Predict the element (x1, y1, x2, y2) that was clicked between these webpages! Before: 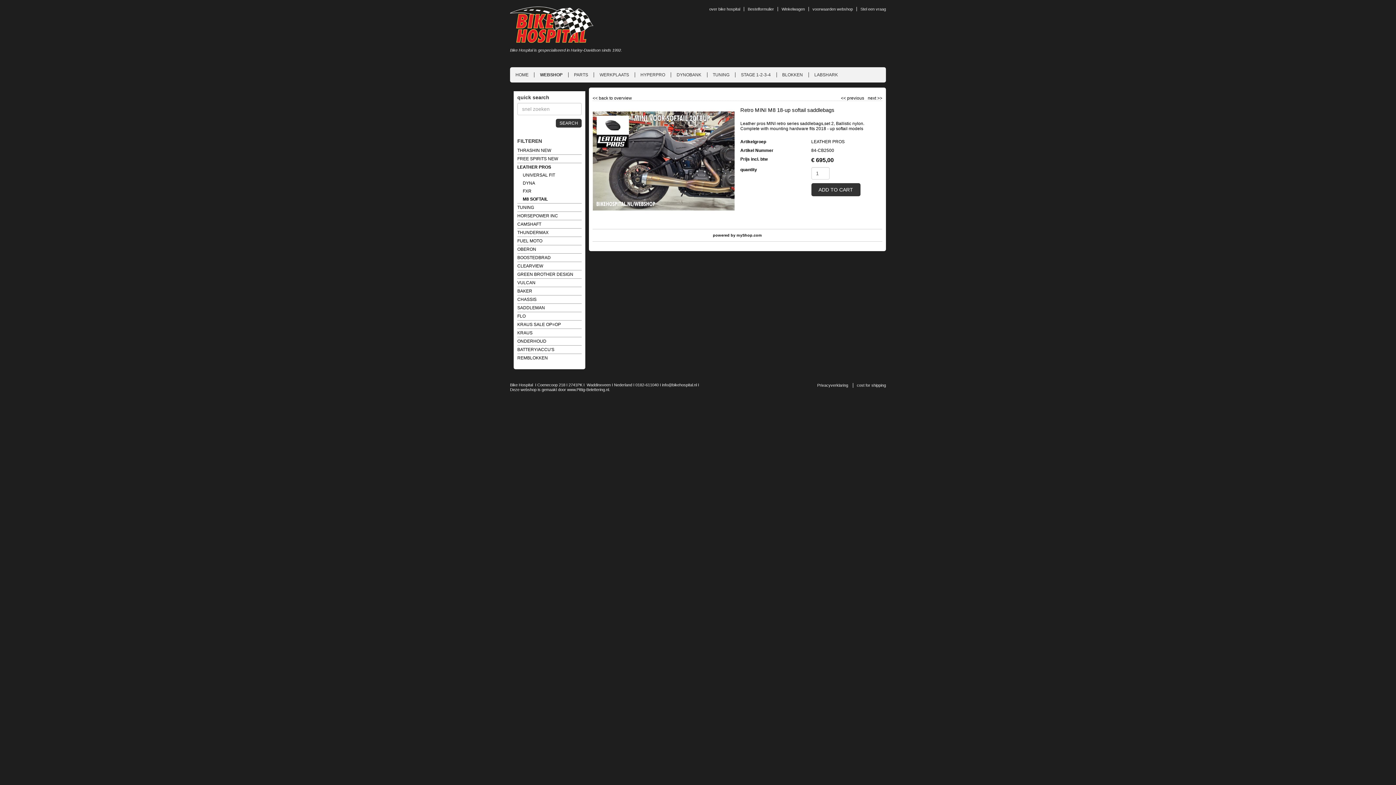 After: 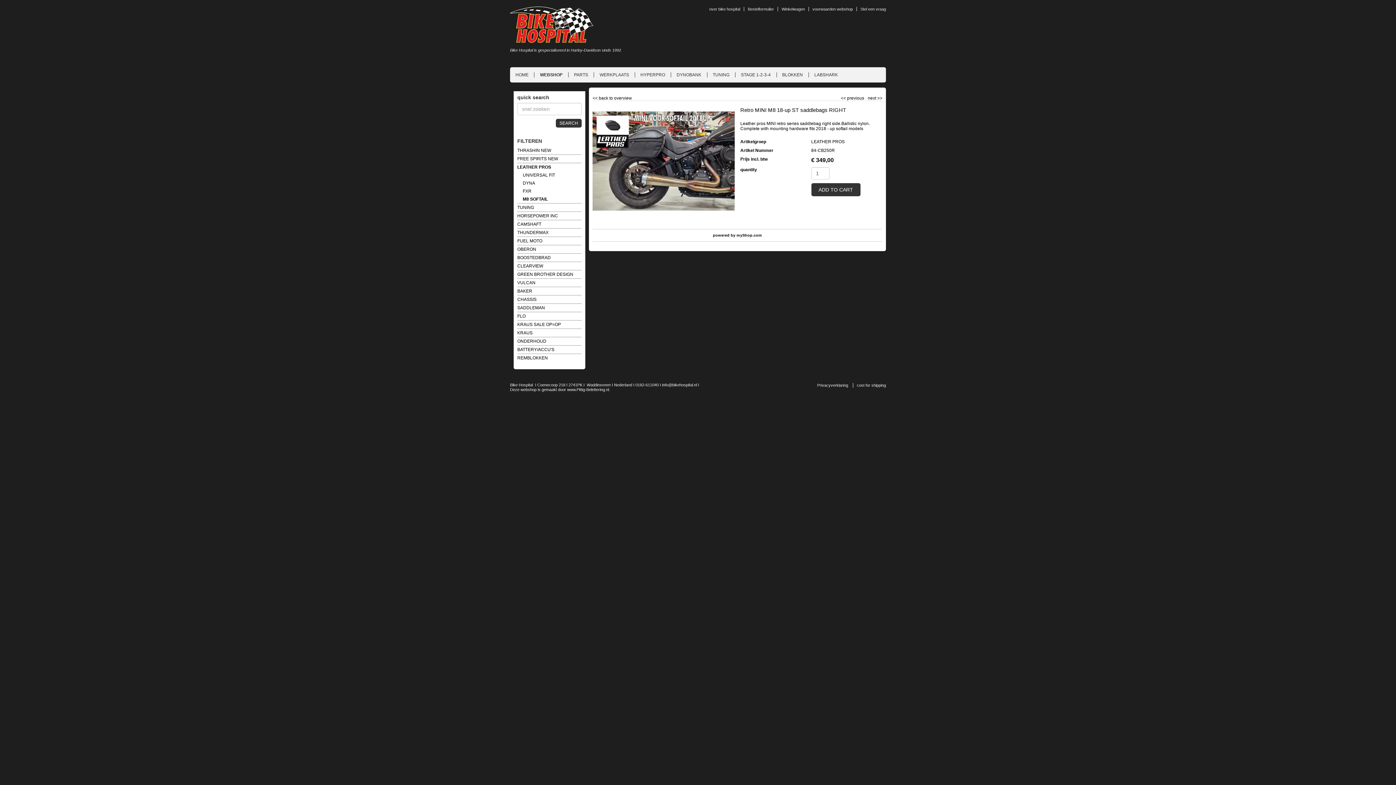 Action: label: next >> bbox: (867, 95, 882, 100)